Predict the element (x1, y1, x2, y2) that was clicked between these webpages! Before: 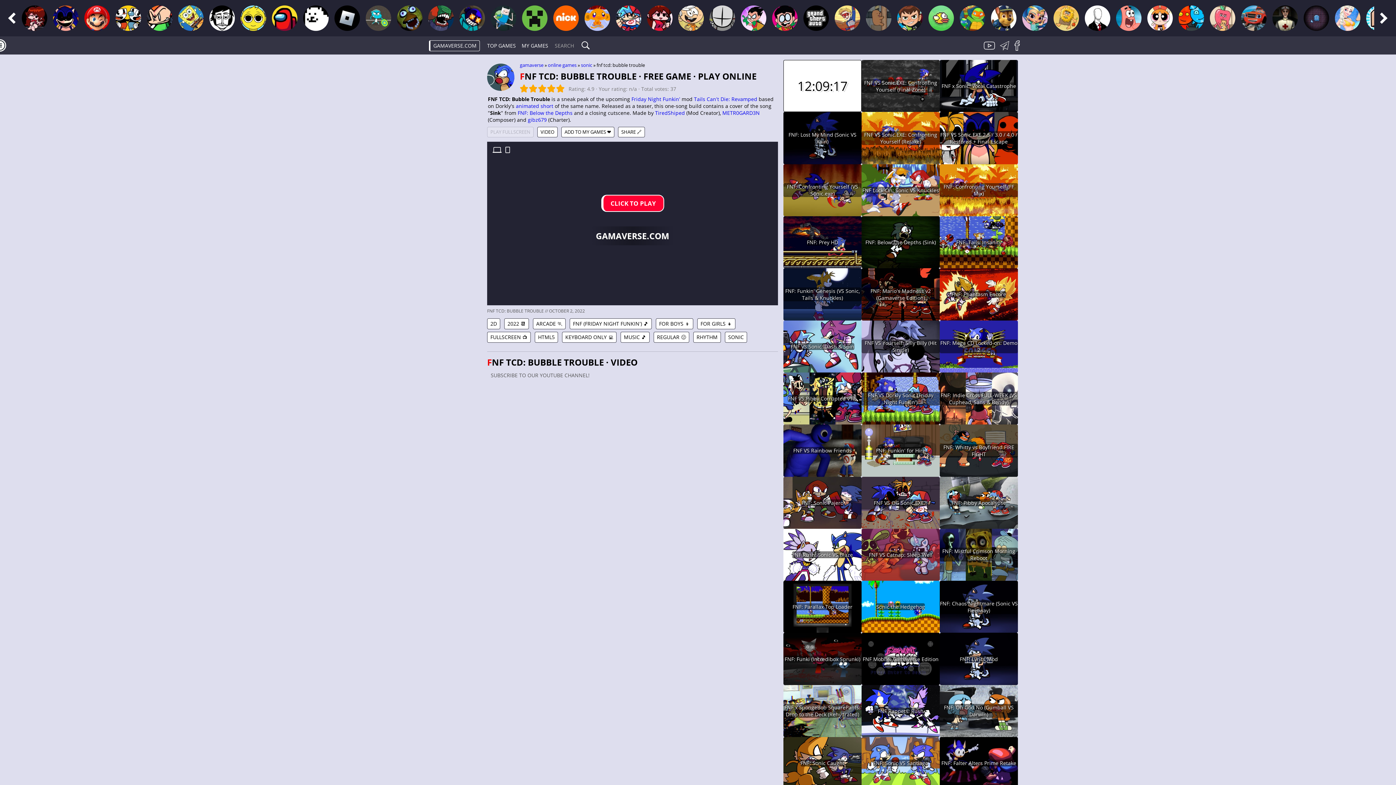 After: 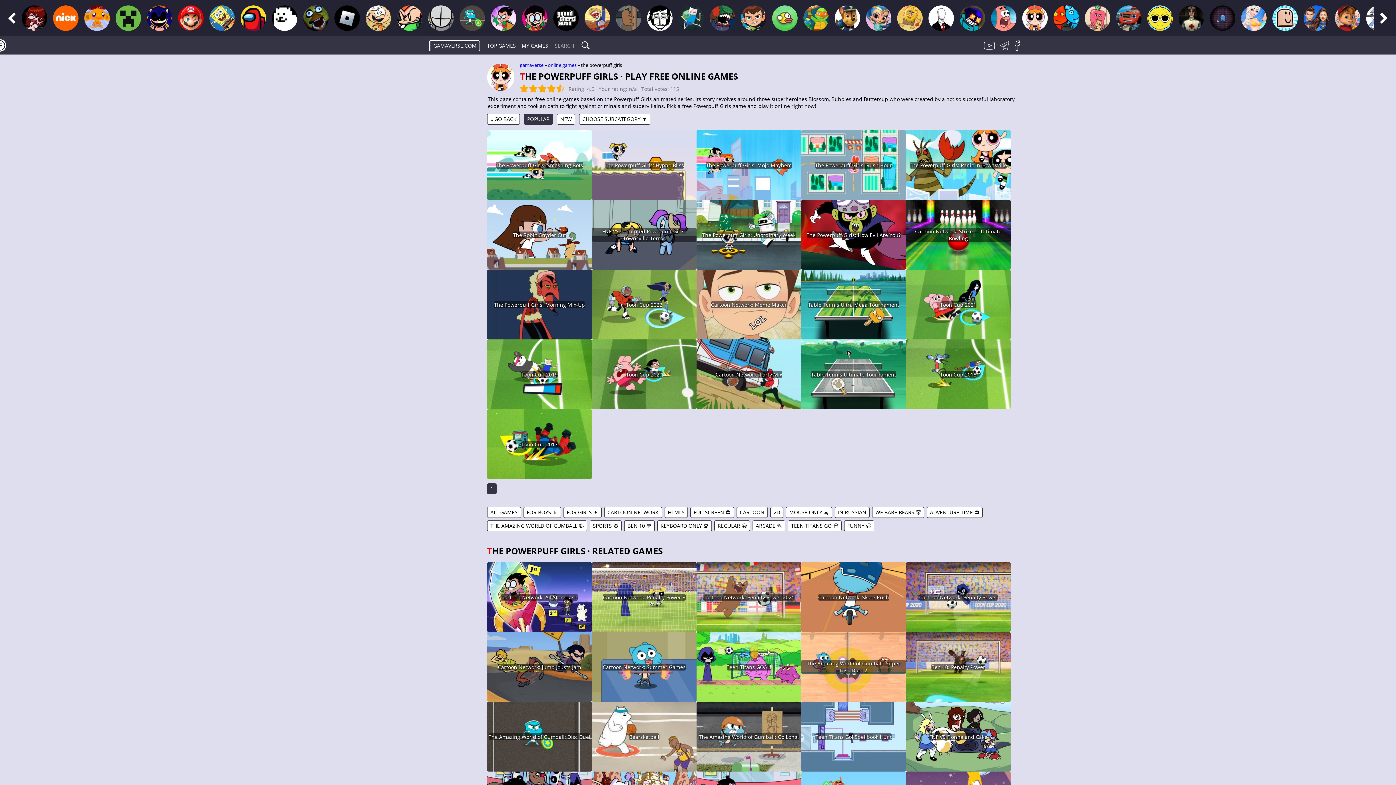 Action: bbox: (1147, 5, 1173, 30)